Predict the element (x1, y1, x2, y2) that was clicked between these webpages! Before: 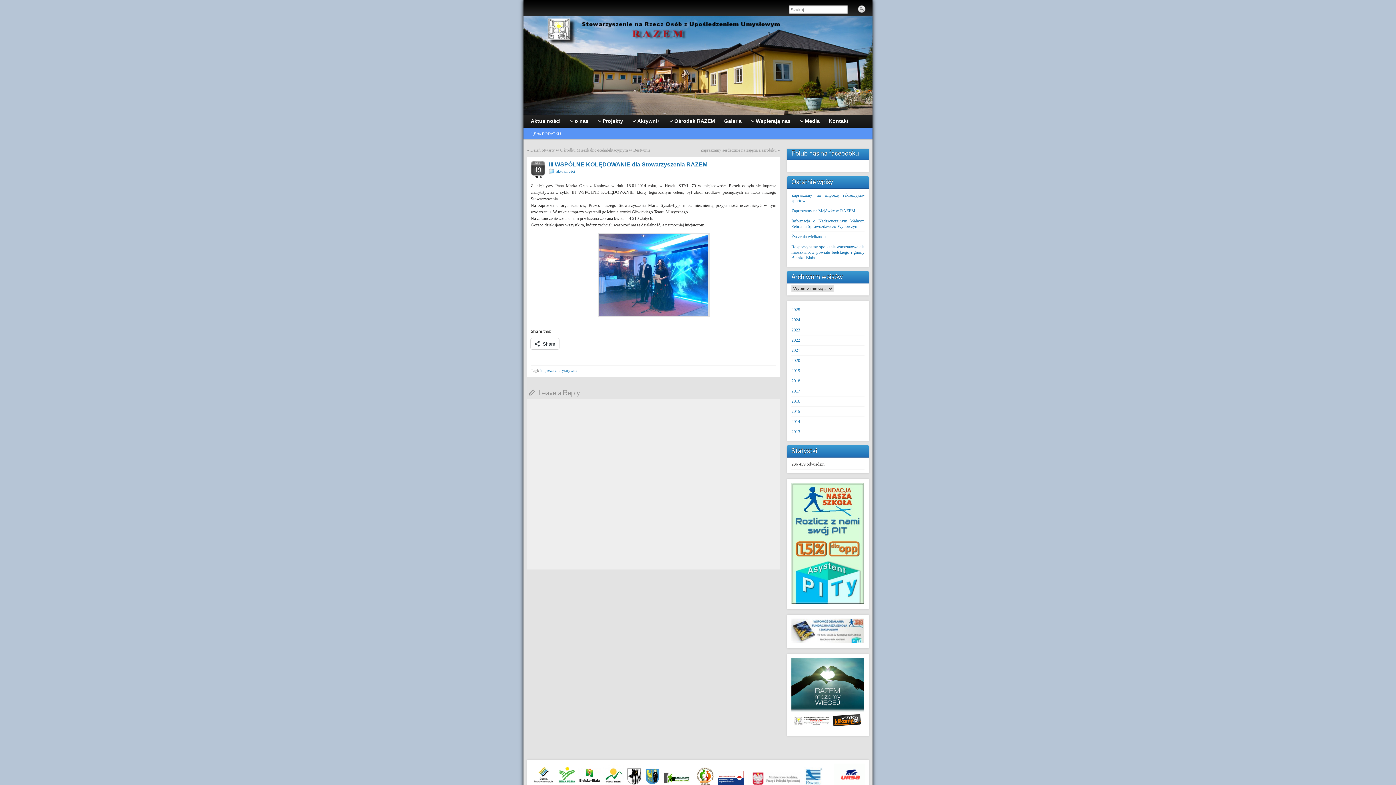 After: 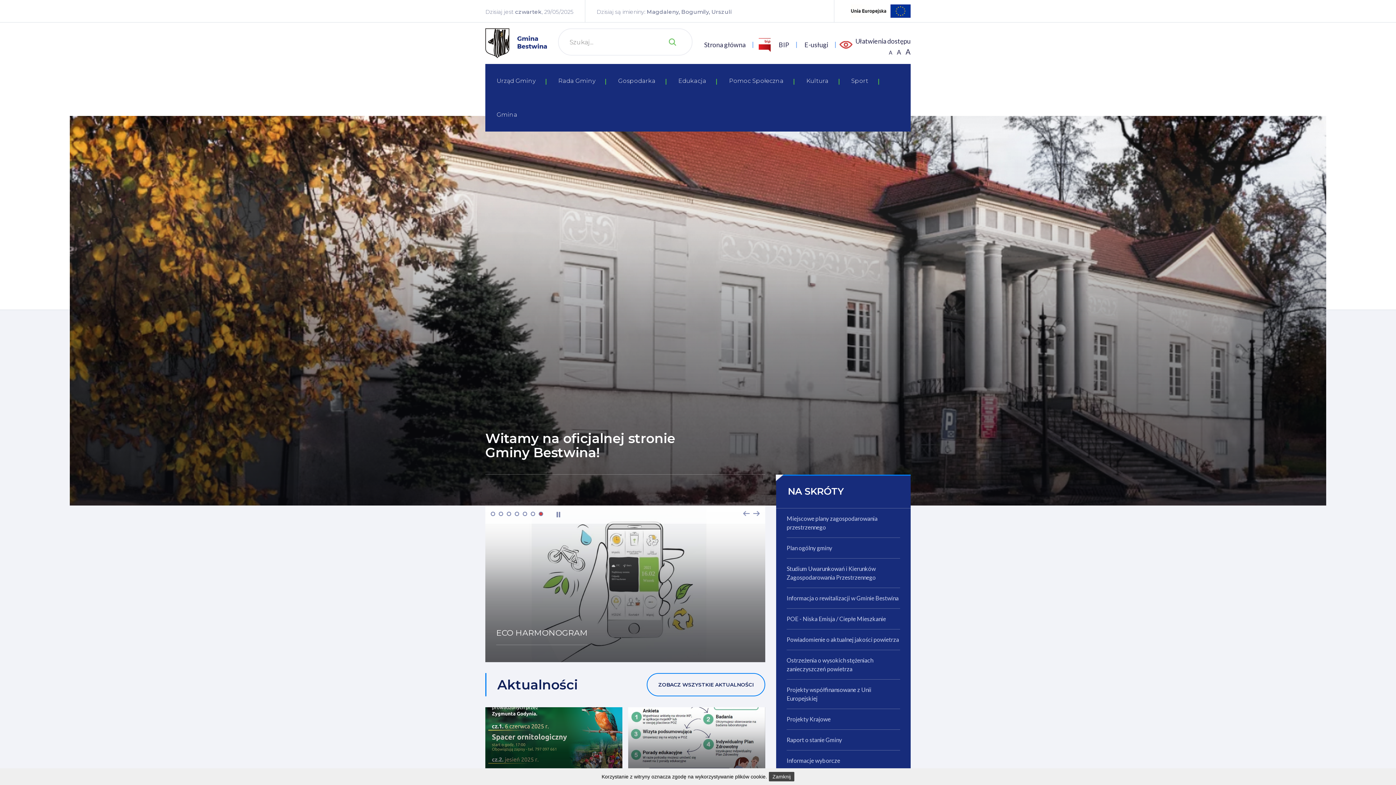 Action: bbox: (625, 781, 643, 786)